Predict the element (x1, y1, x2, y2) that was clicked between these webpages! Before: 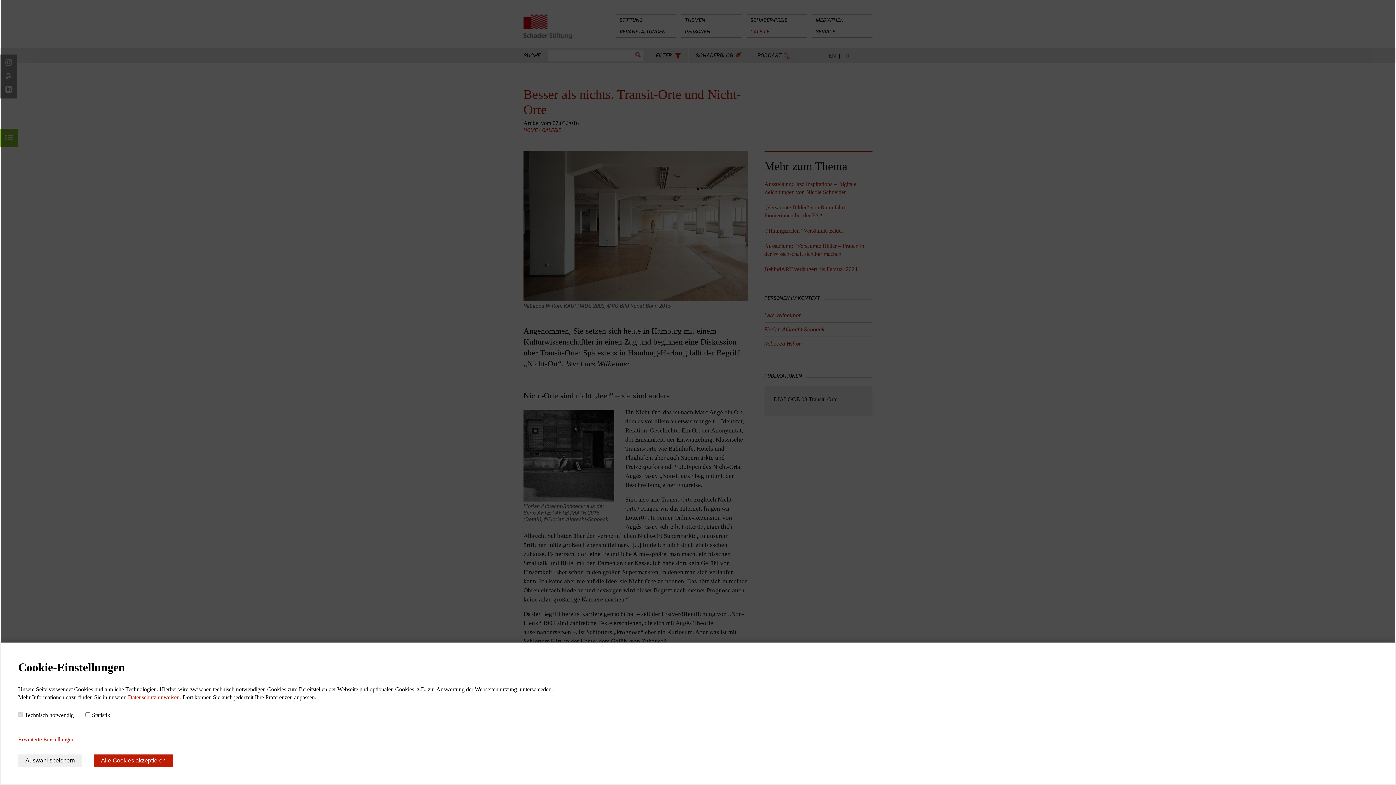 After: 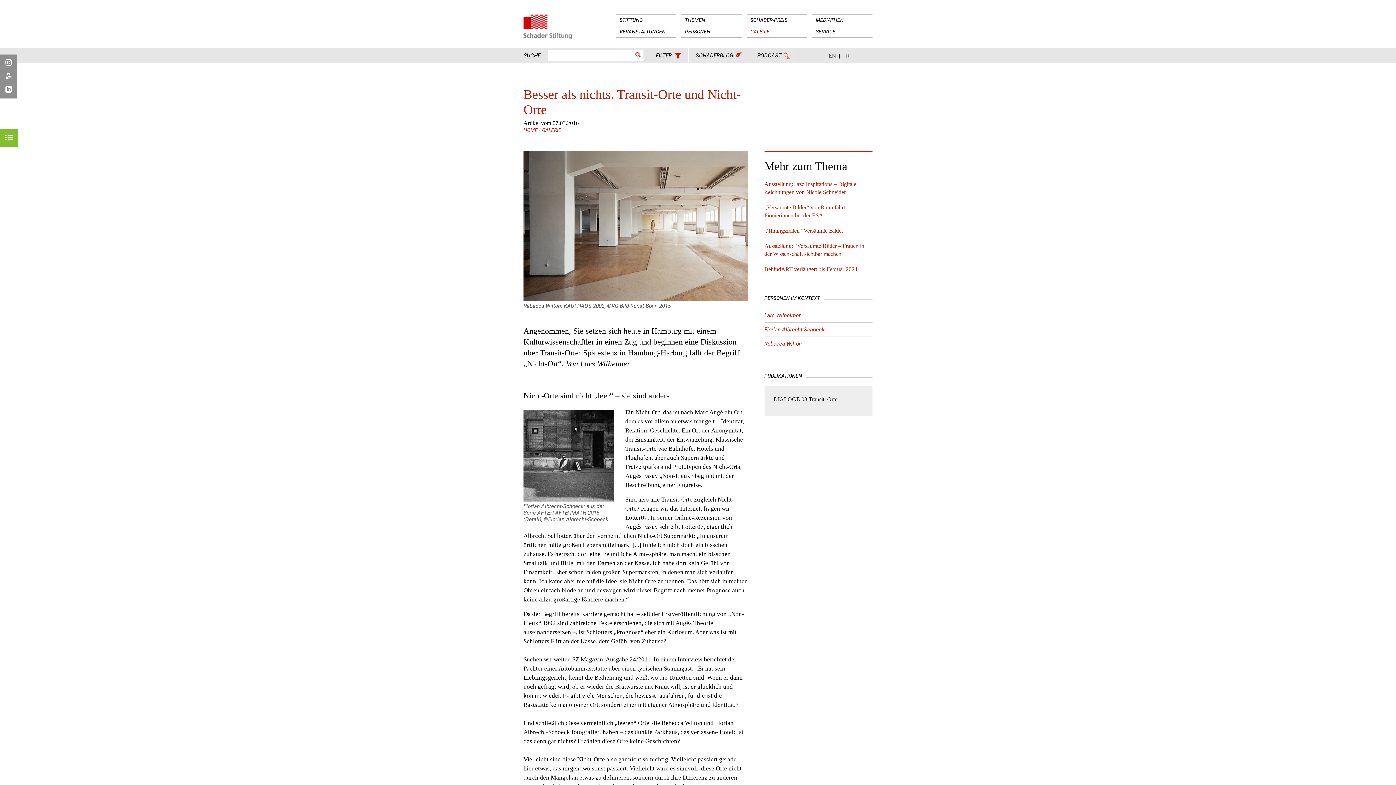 Action: label: Alle Cookies akzeptieren bbox: (93, 754, 173, 767)